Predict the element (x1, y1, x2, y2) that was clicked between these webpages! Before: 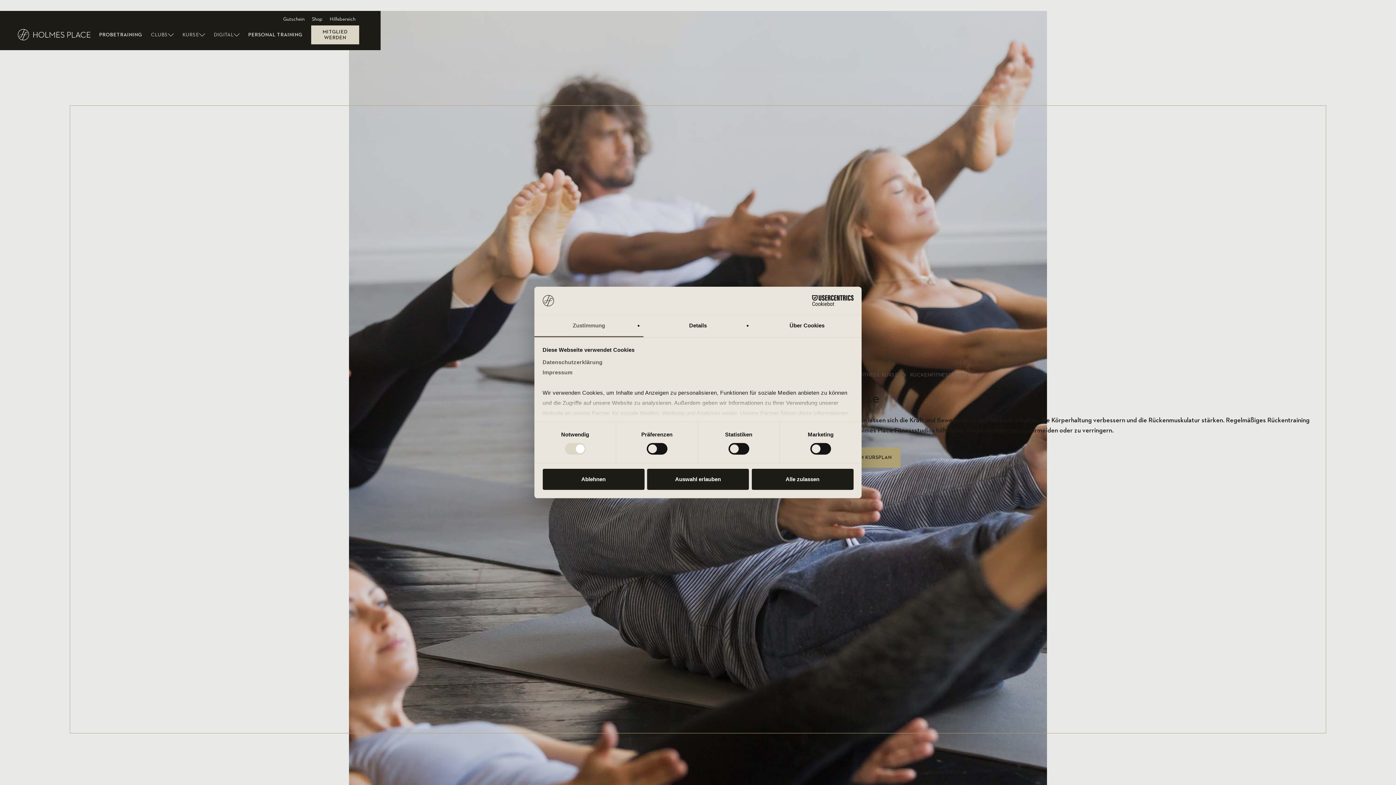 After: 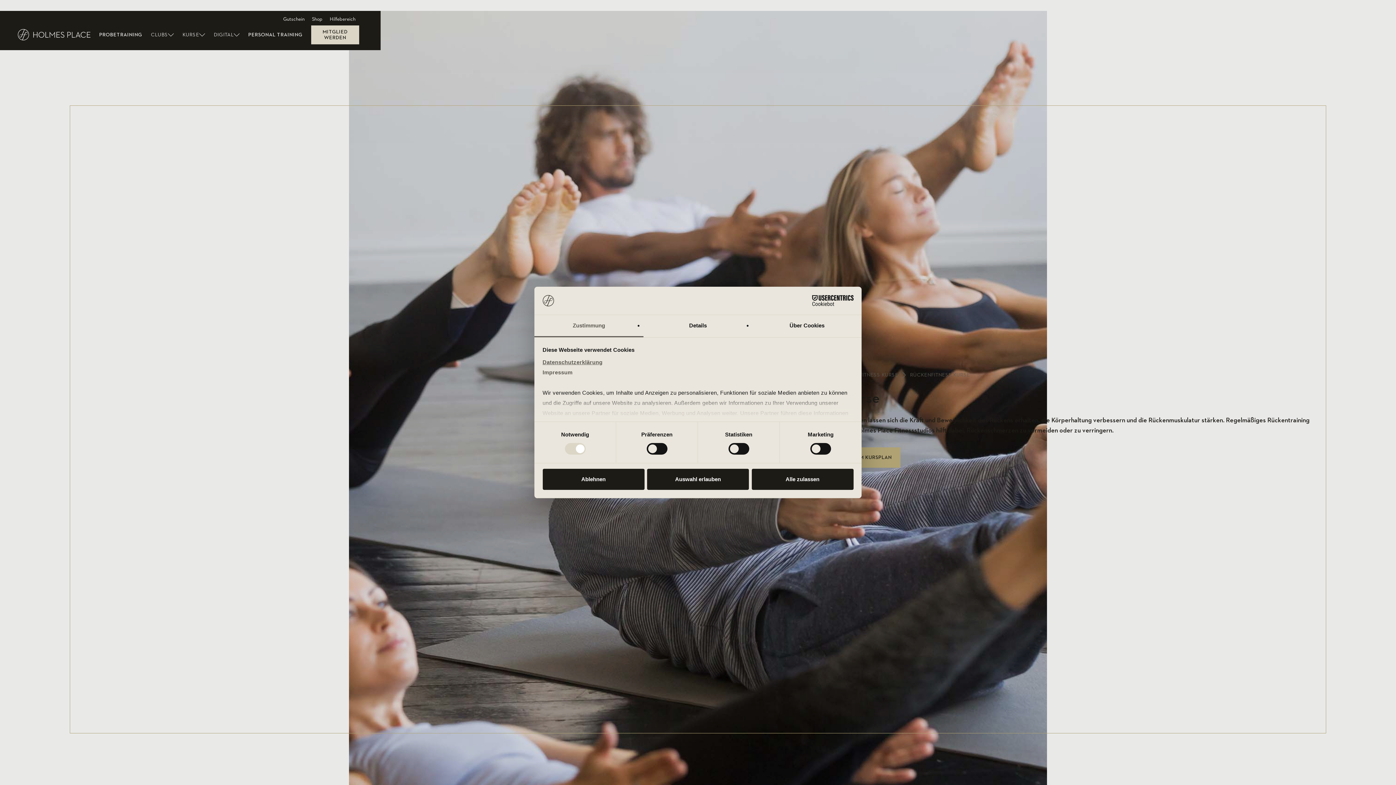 Action: label: Datenschutzerklärung
 bbox: (542, 359, 602, 365)